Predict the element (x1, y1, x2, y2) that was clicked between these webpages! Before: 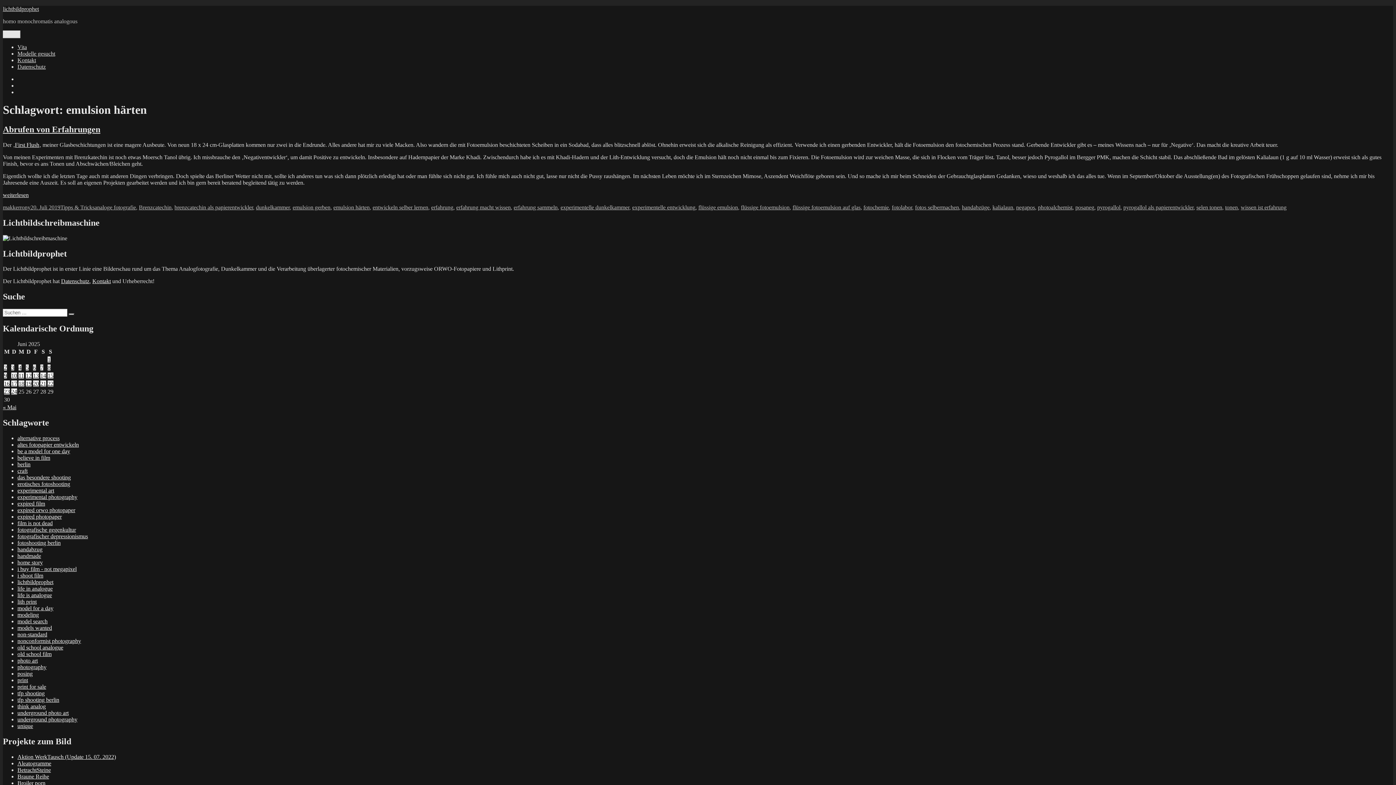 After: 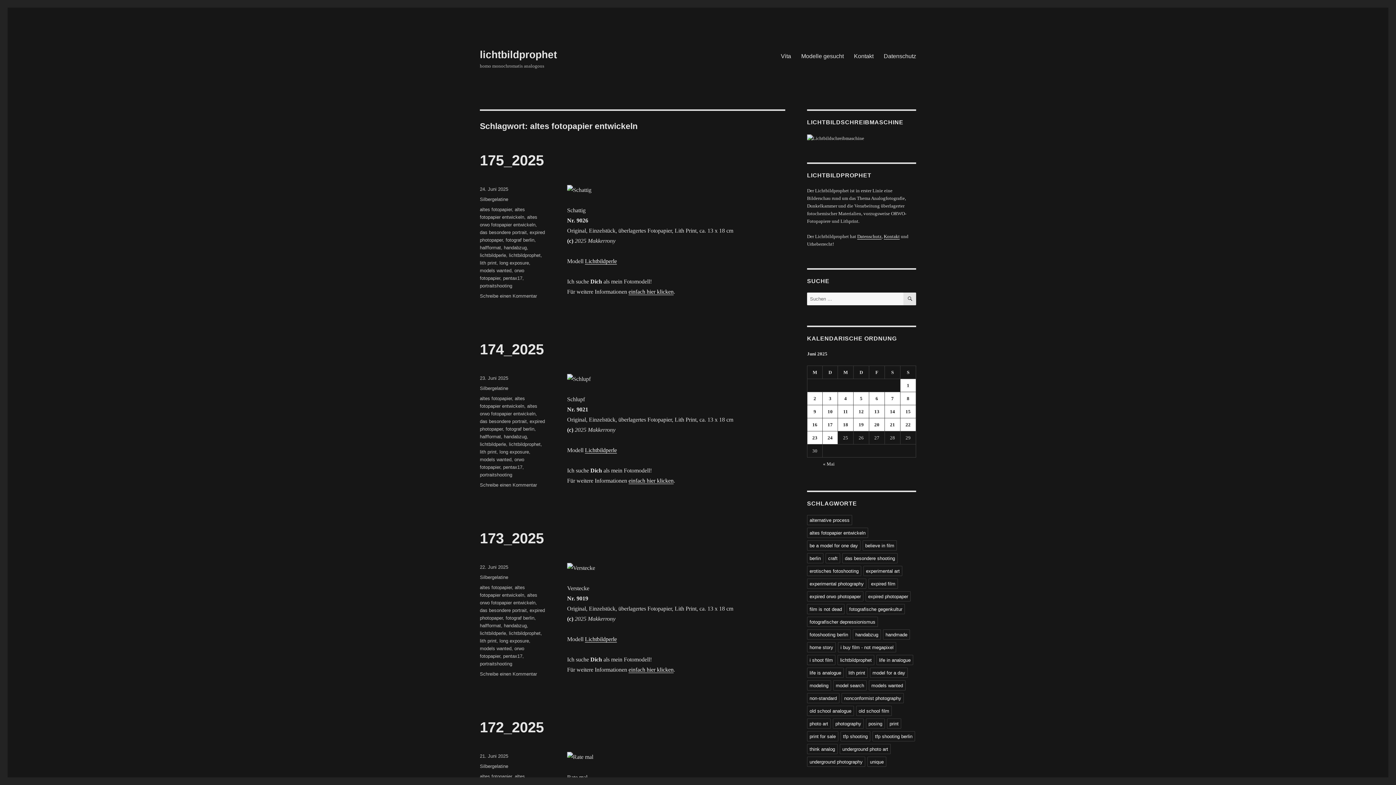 Action: bbox: (17, 441, 78, 447) label: altes fotopapier entwickeln